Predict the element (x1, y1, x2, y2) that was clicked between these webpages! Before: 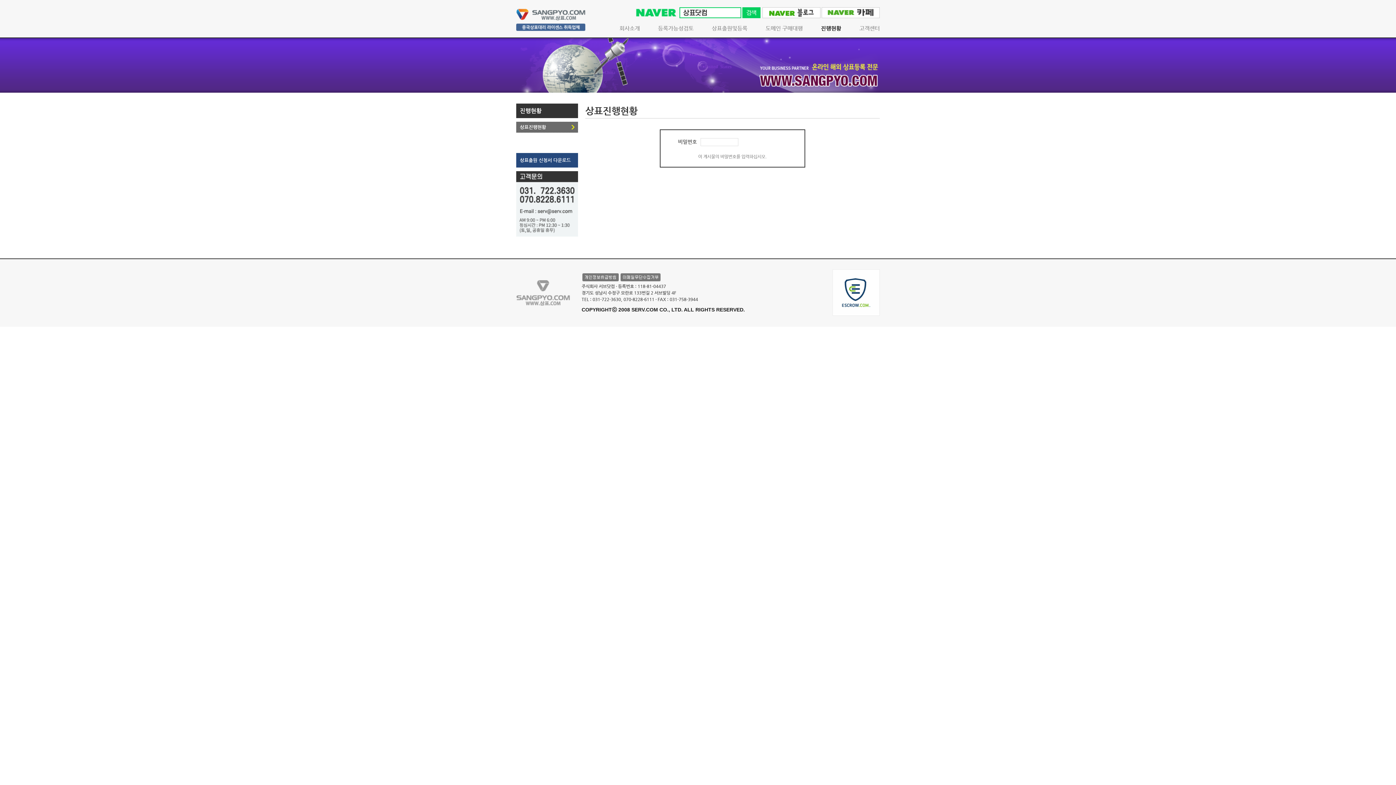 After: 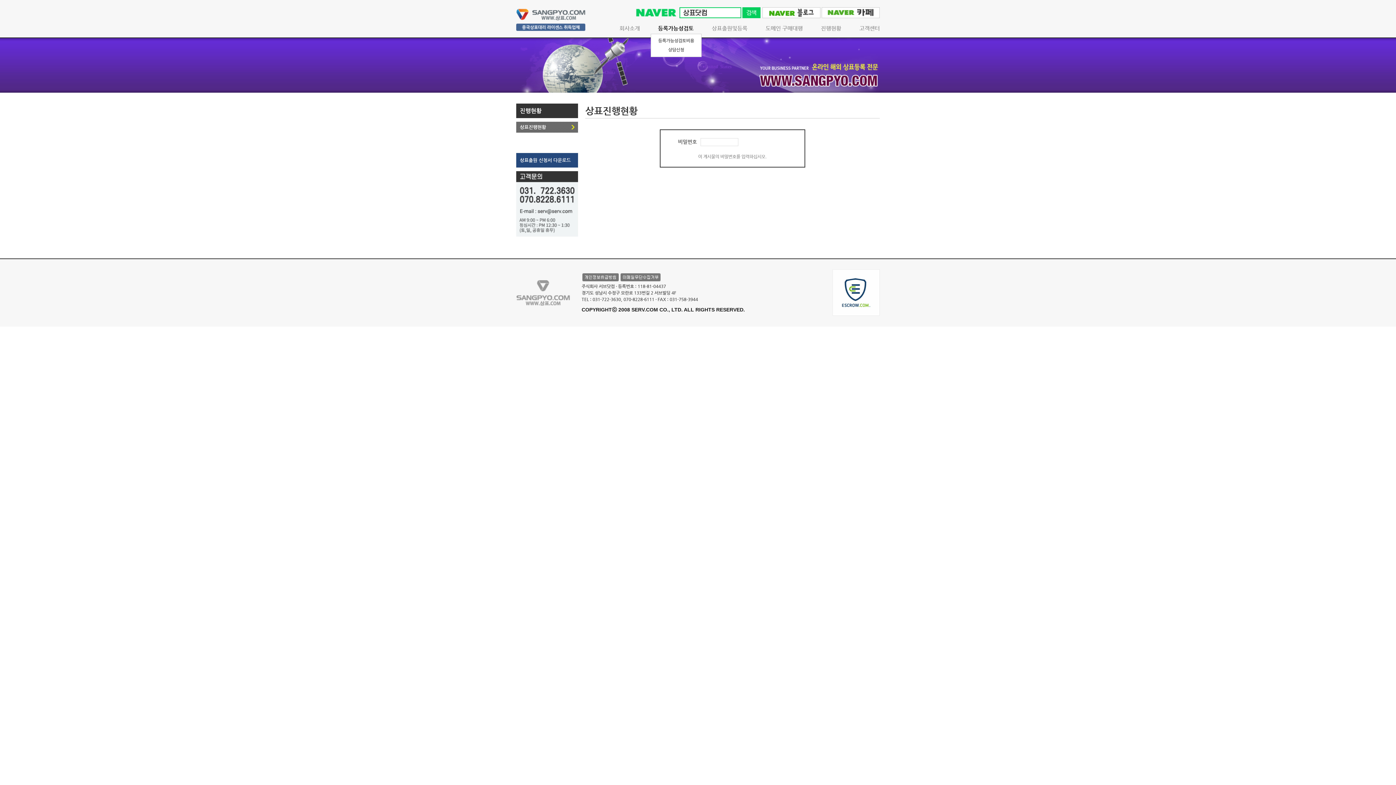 Action: label: 등록가능성검토 bbox: (658, 22, 693, 33)